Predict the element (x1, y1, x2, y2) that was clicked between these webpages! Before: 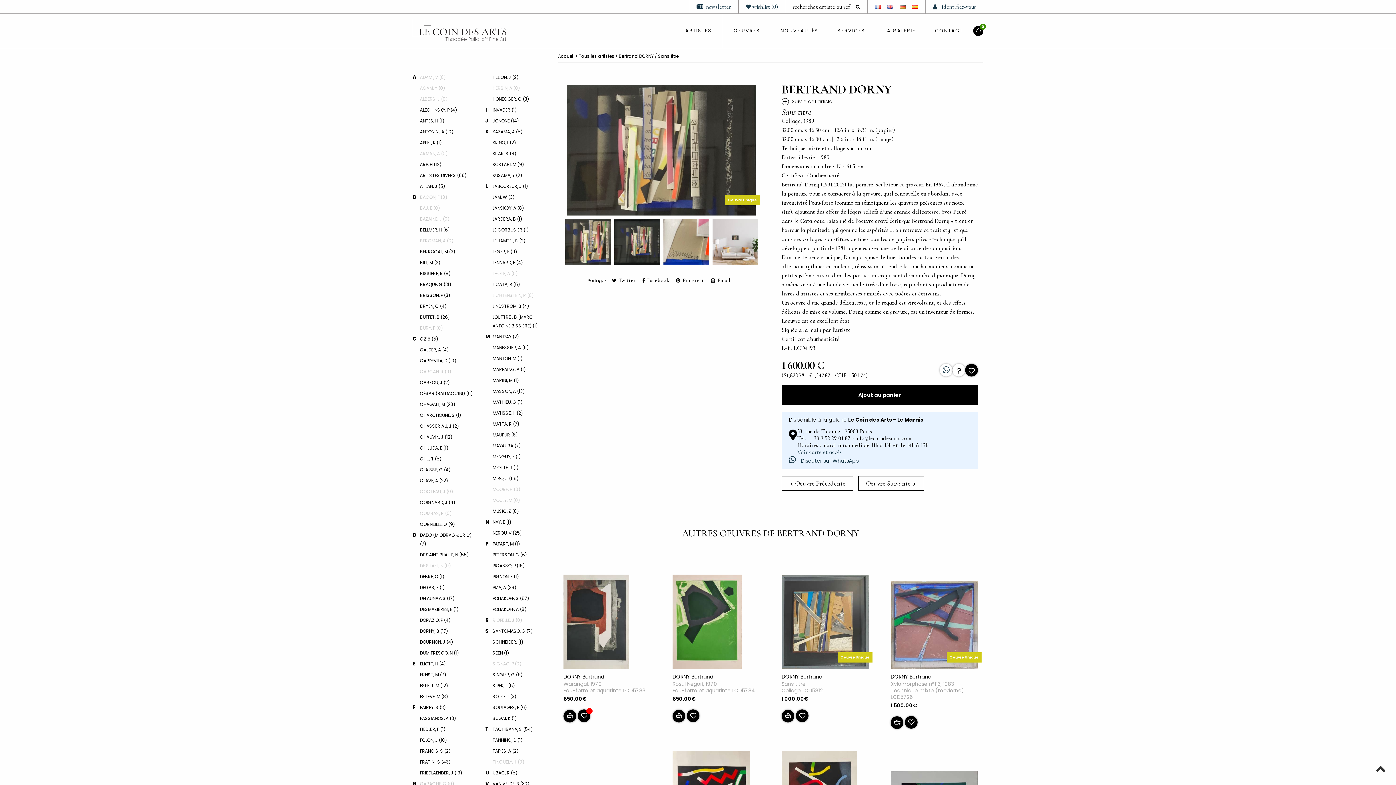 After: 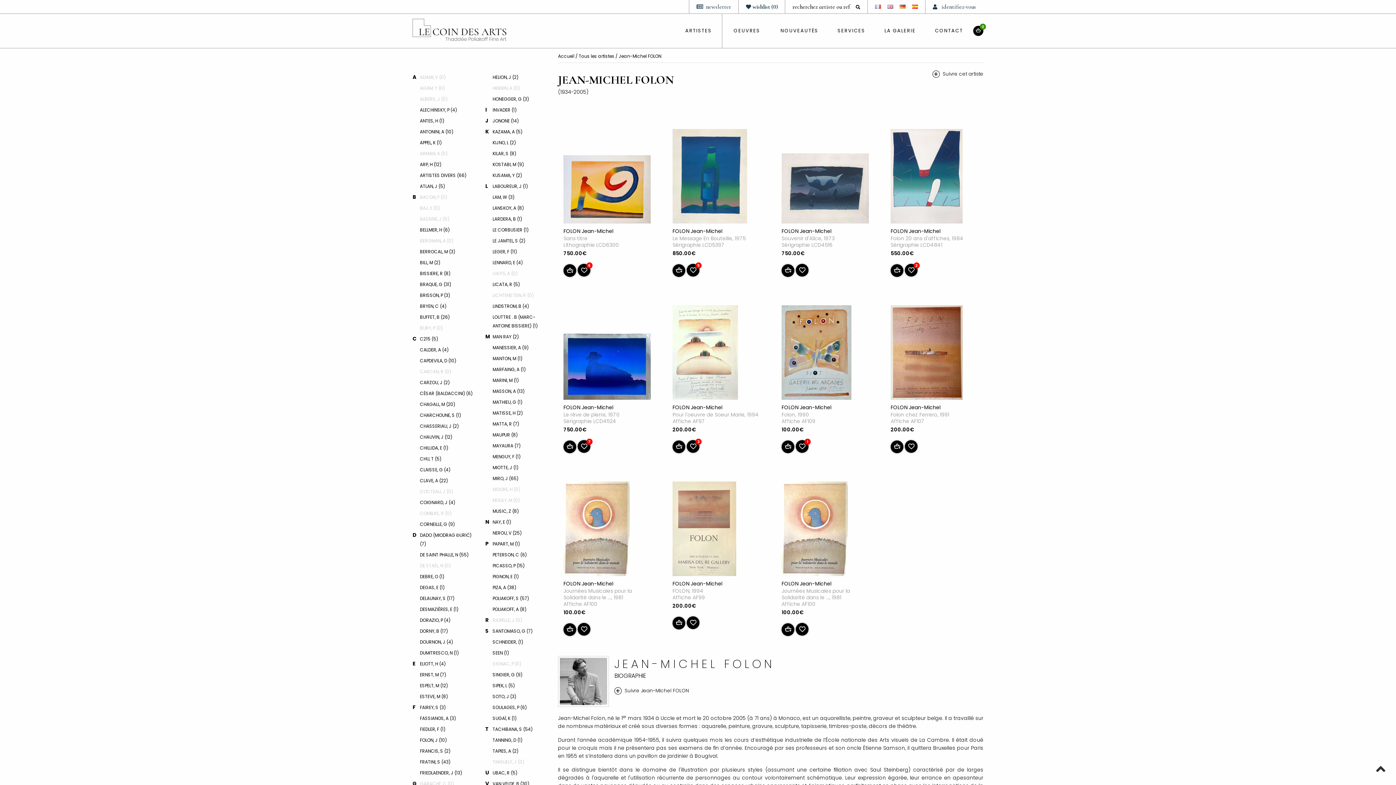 Action: label: FOLON, J (10) bbox: (420, 735, 446, 746)